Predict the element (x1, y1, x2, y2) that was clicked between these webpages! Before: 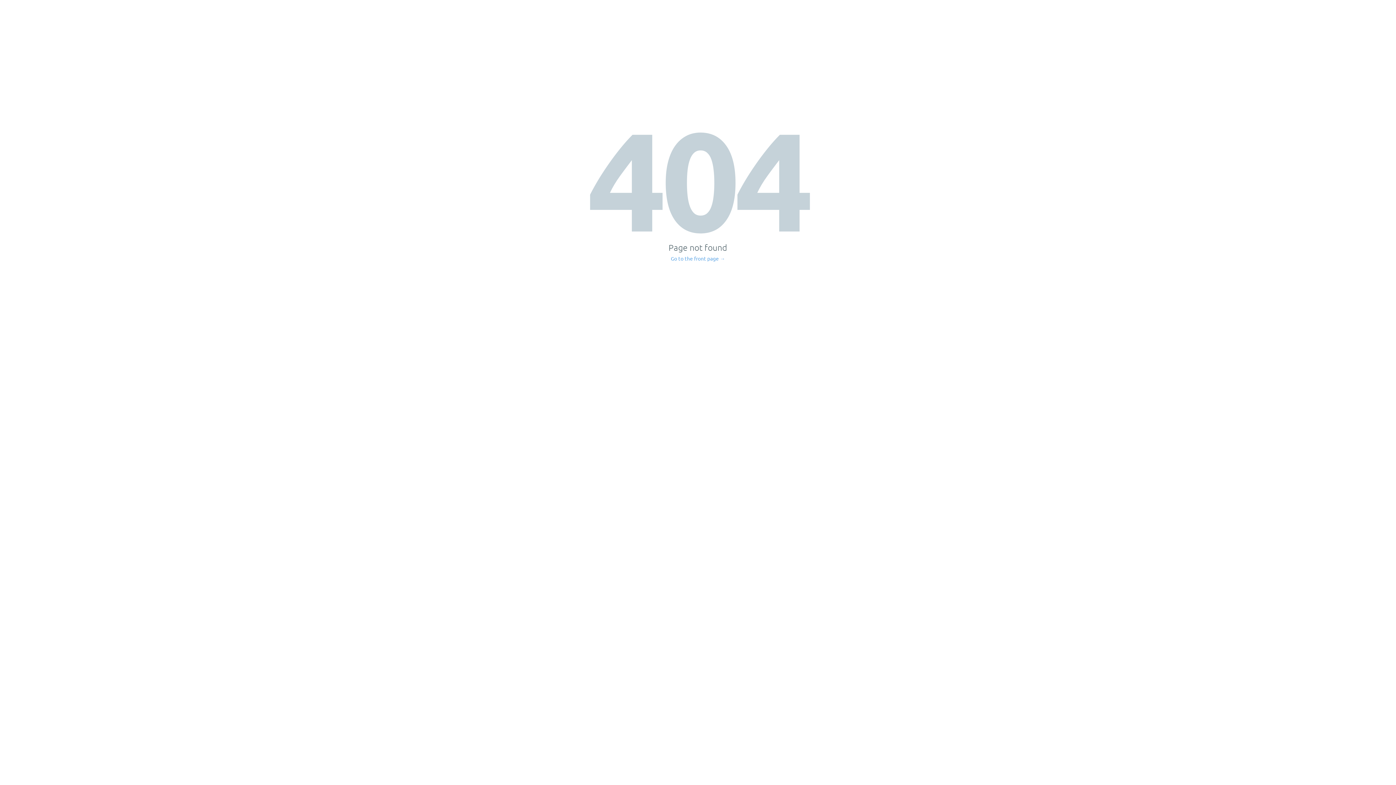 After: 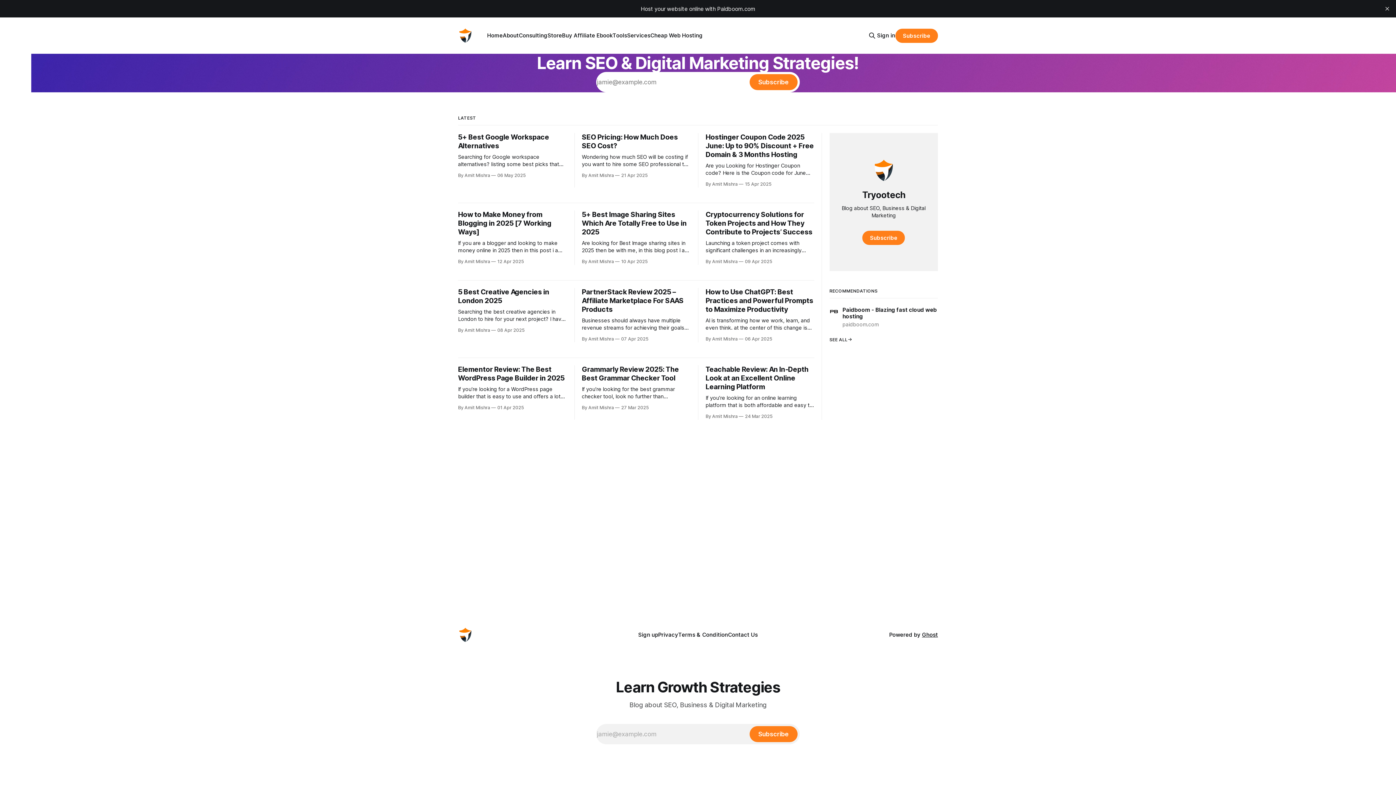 Action: bbox: (671, 256, 725, 261) label: Go to the front page →